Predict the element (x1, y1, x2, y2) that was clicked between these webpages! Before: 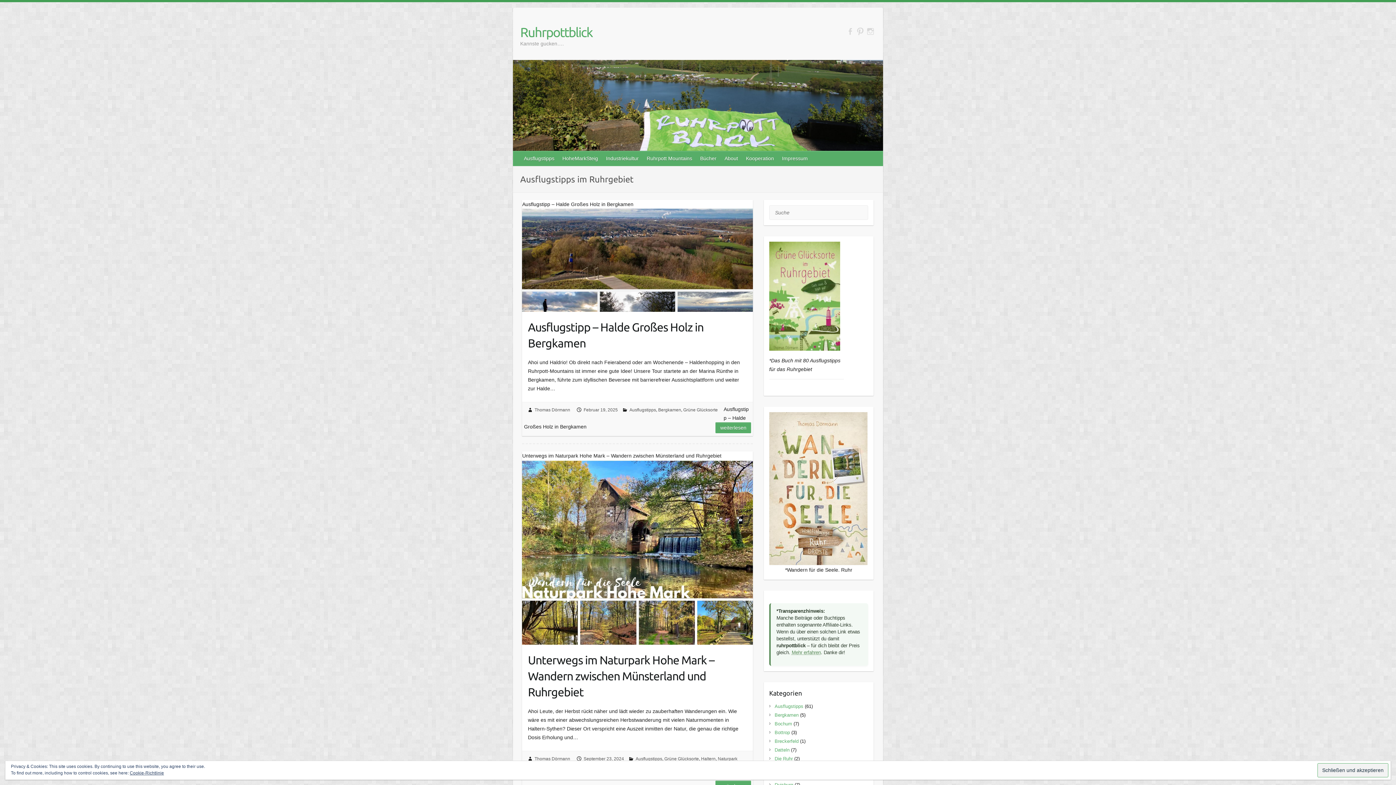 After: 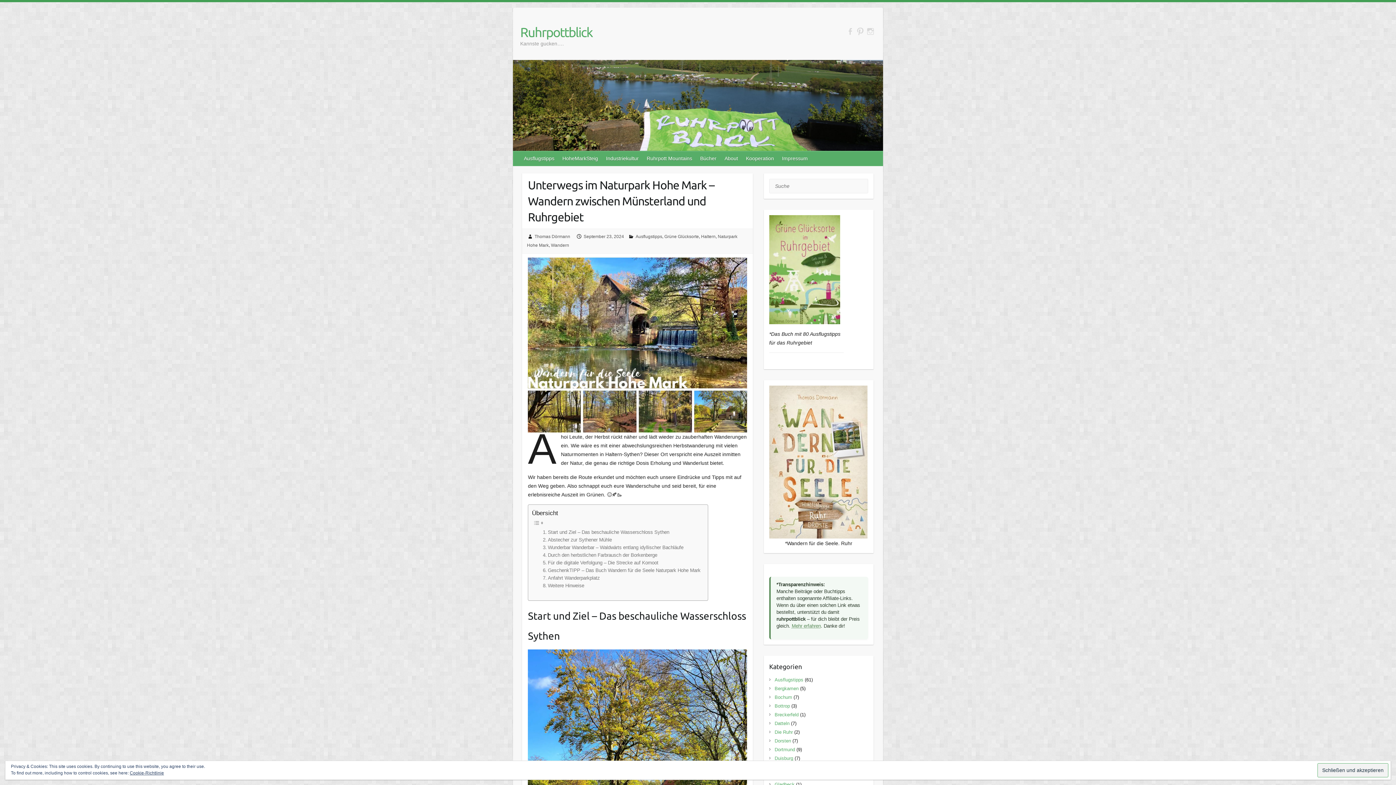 Action: bbox: (522, 460, 753, 645)